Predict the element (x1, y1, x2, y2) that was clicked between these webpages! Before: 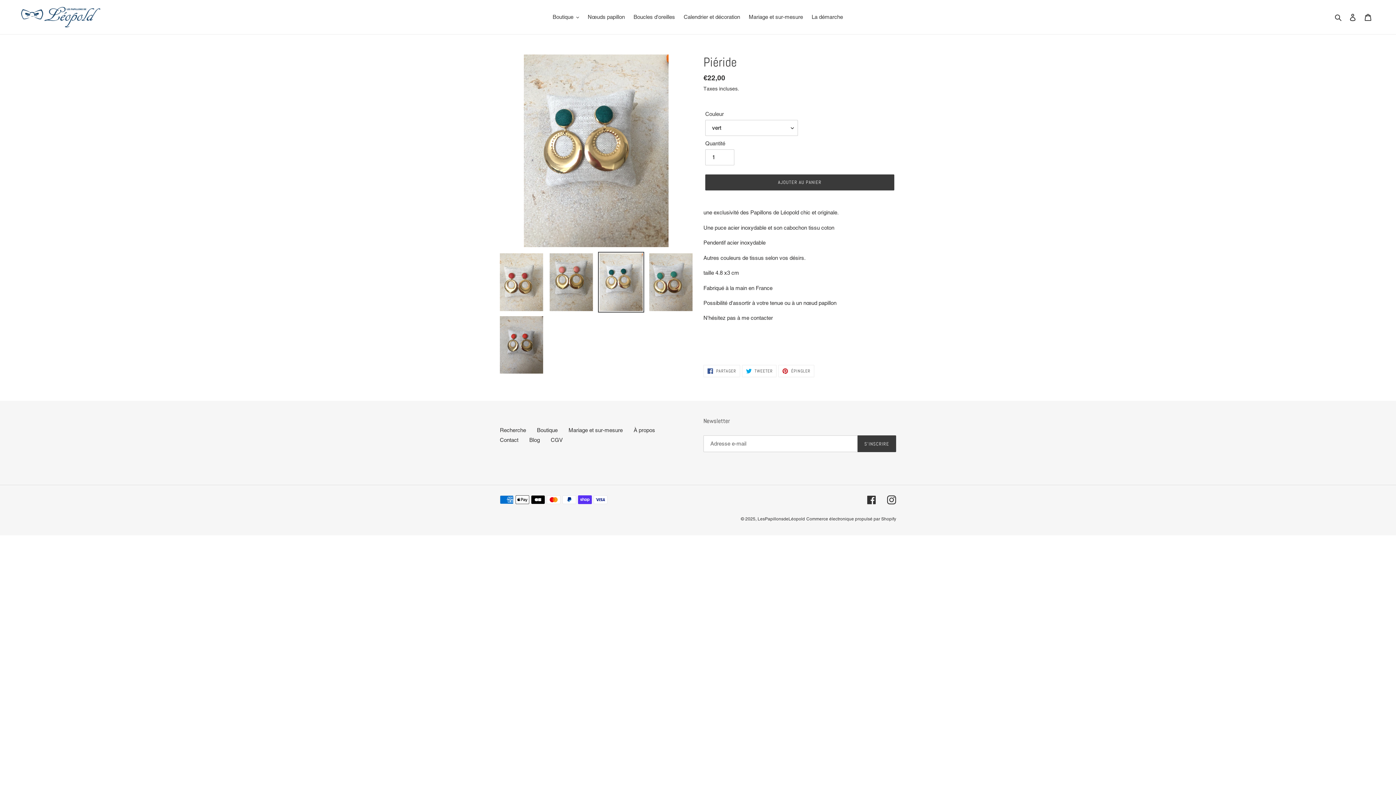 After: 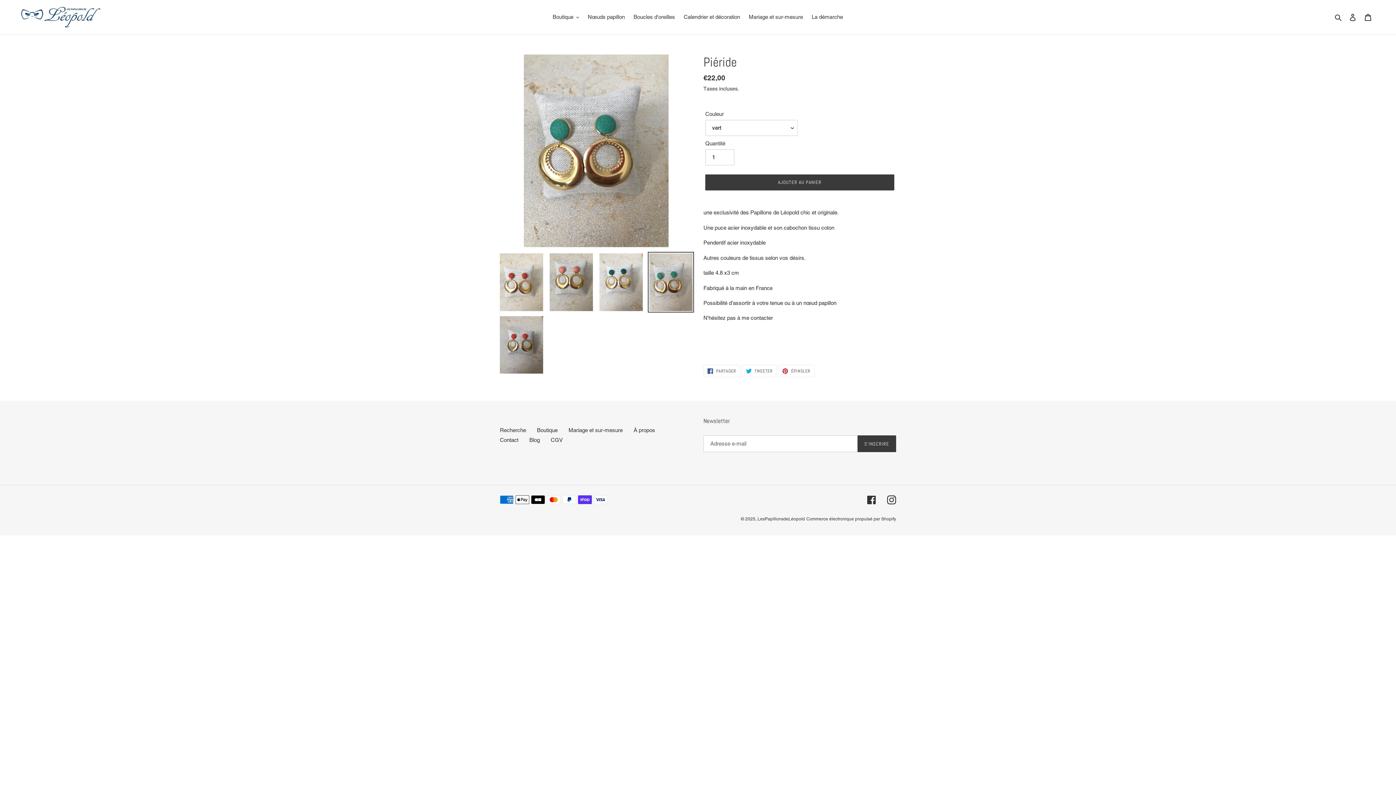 Action: bbox: (648, 251, 694, 312)